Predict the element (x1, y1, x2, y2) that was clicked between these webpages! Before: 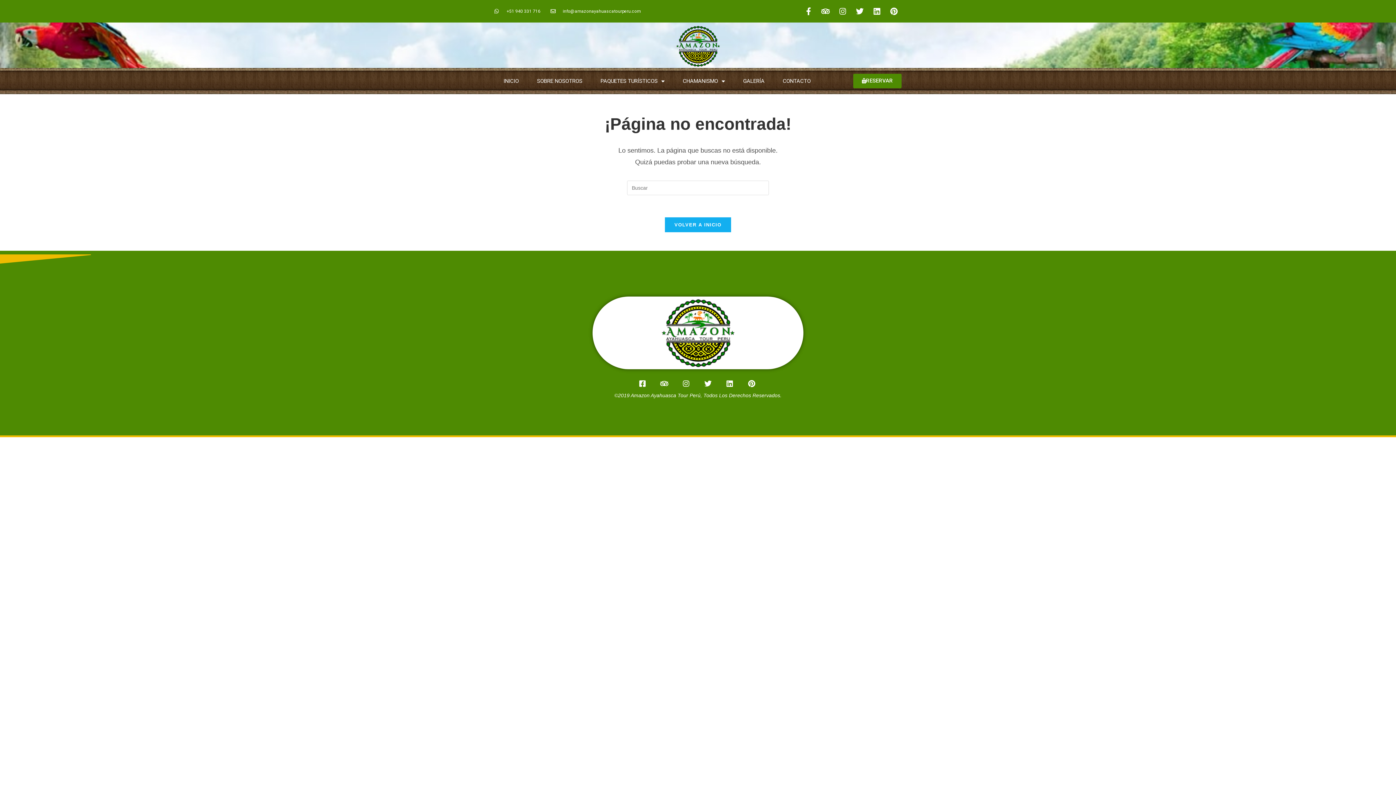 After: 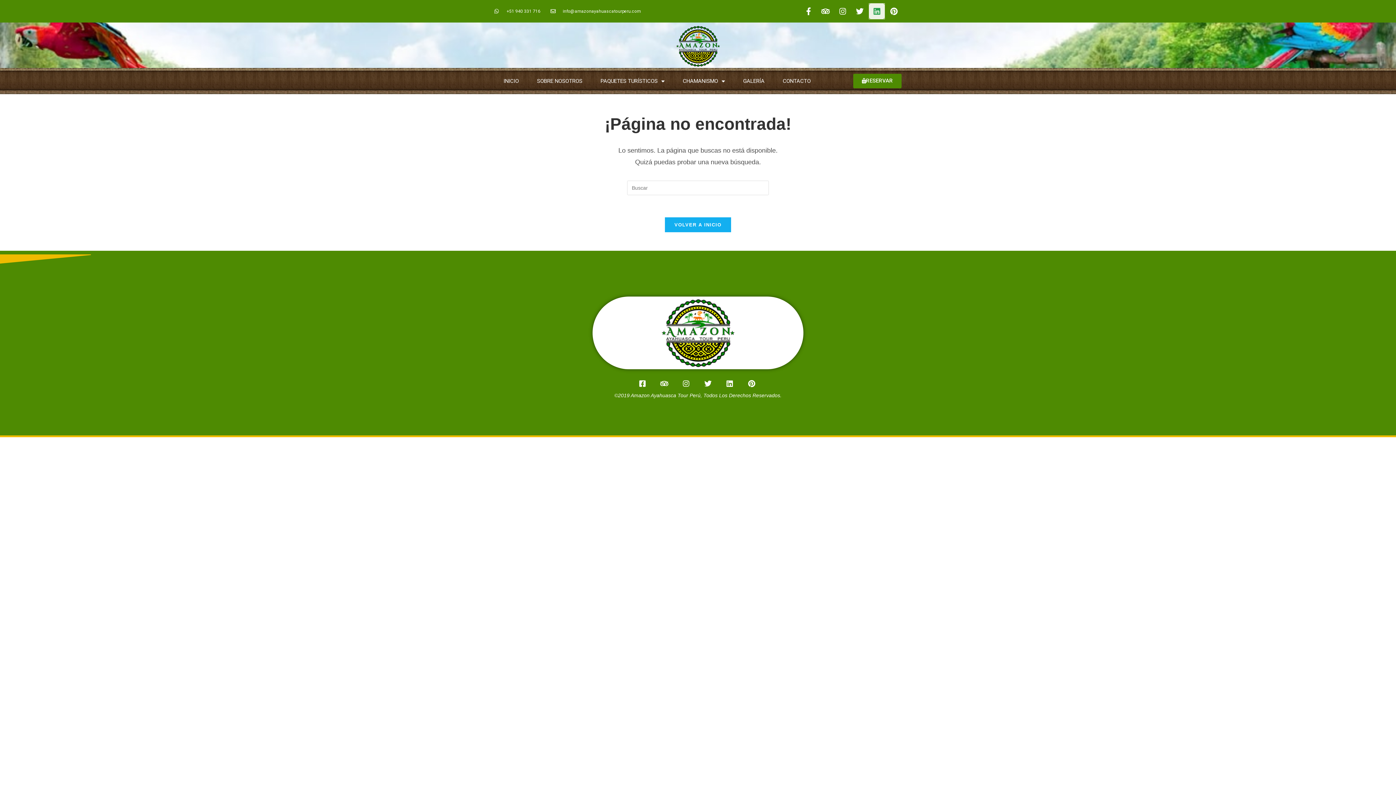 Action: bbox: (869, 3, 884, 18) label: Linkedin